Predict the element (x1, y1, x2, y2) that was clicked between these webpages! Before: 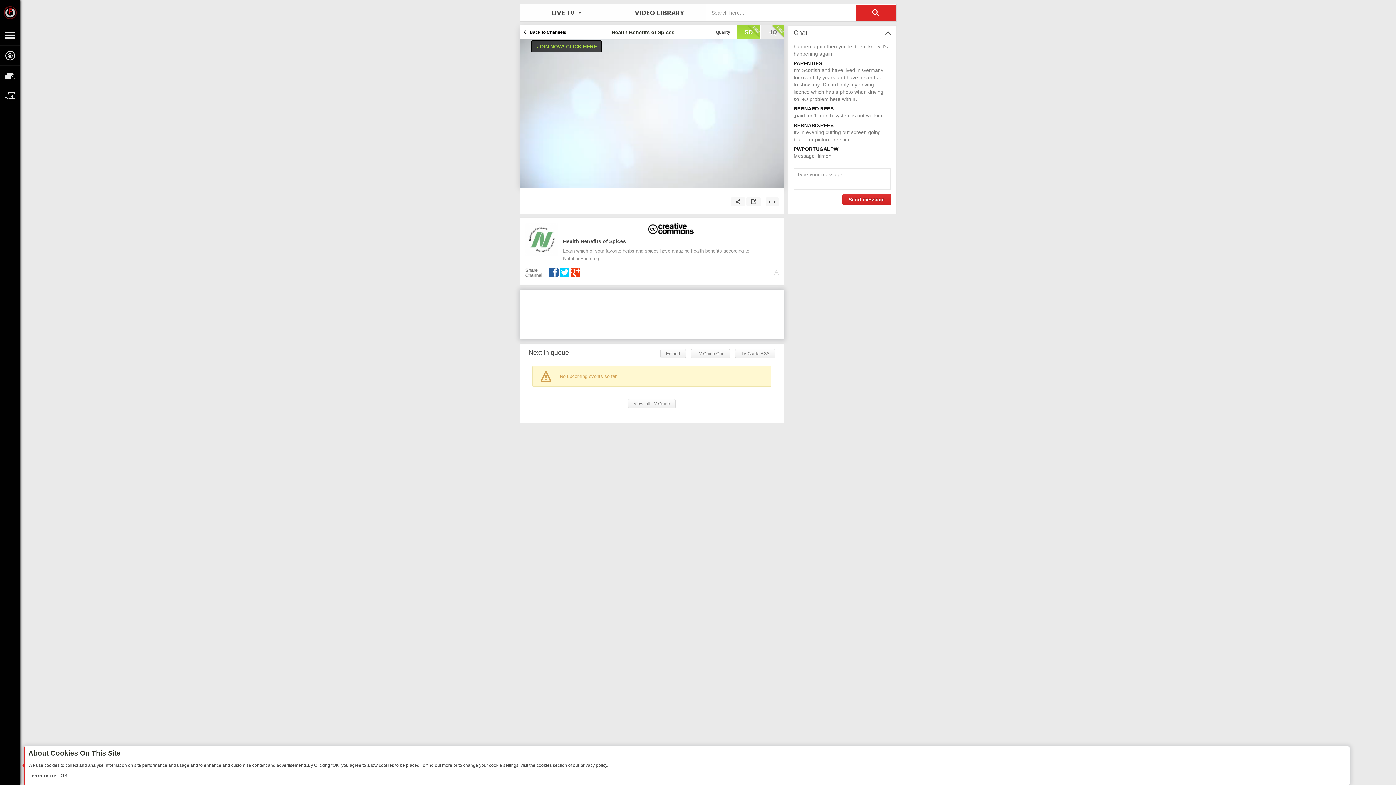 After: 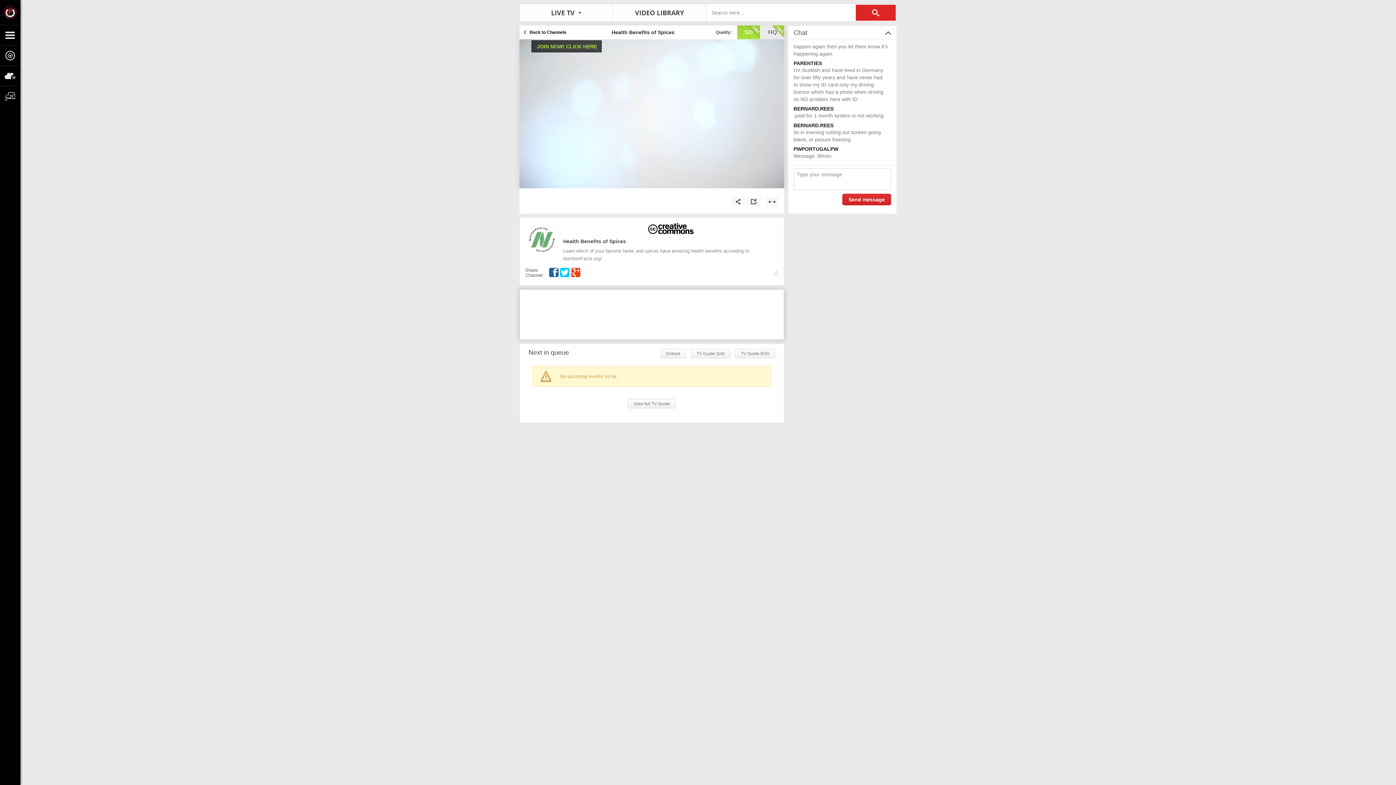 Action: bbox: (58, 773, 68, 778) label:  OK